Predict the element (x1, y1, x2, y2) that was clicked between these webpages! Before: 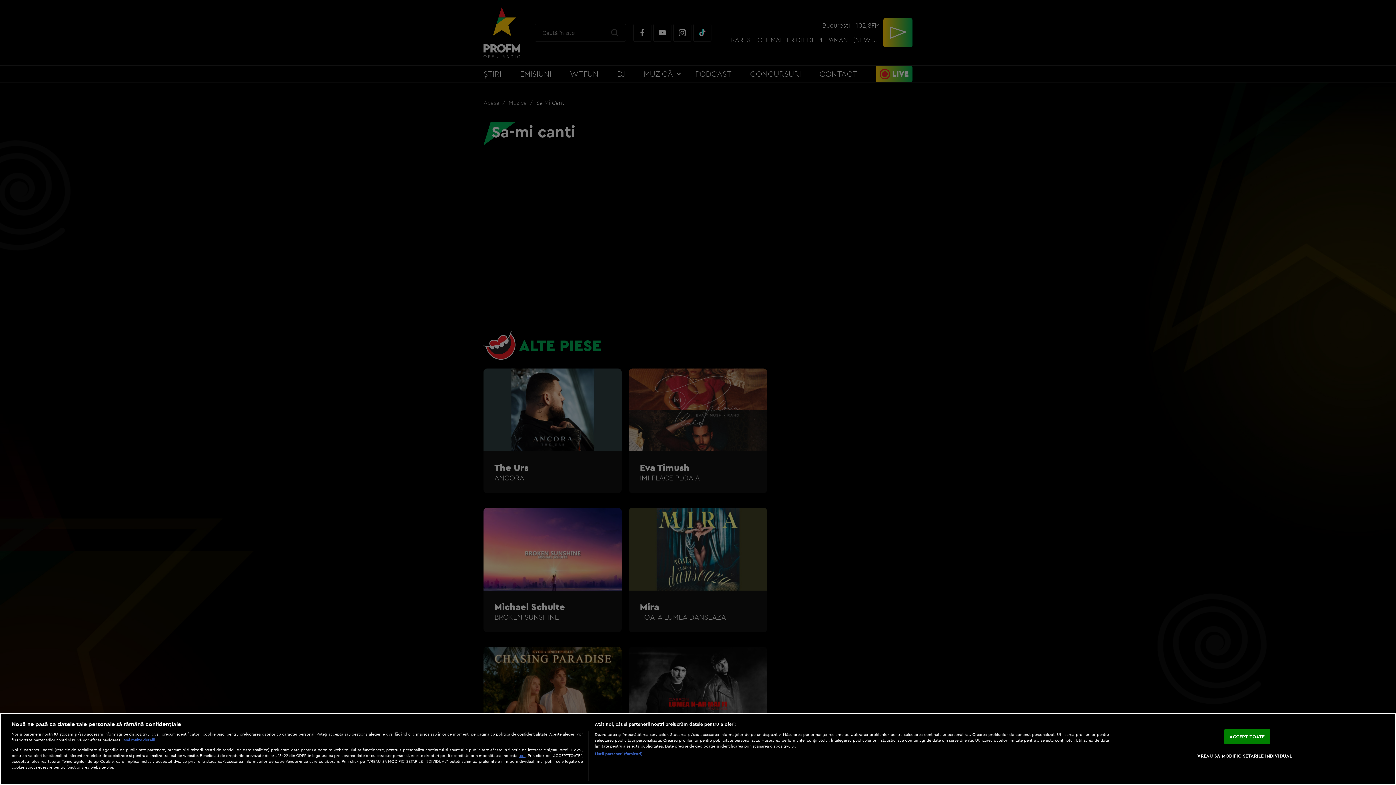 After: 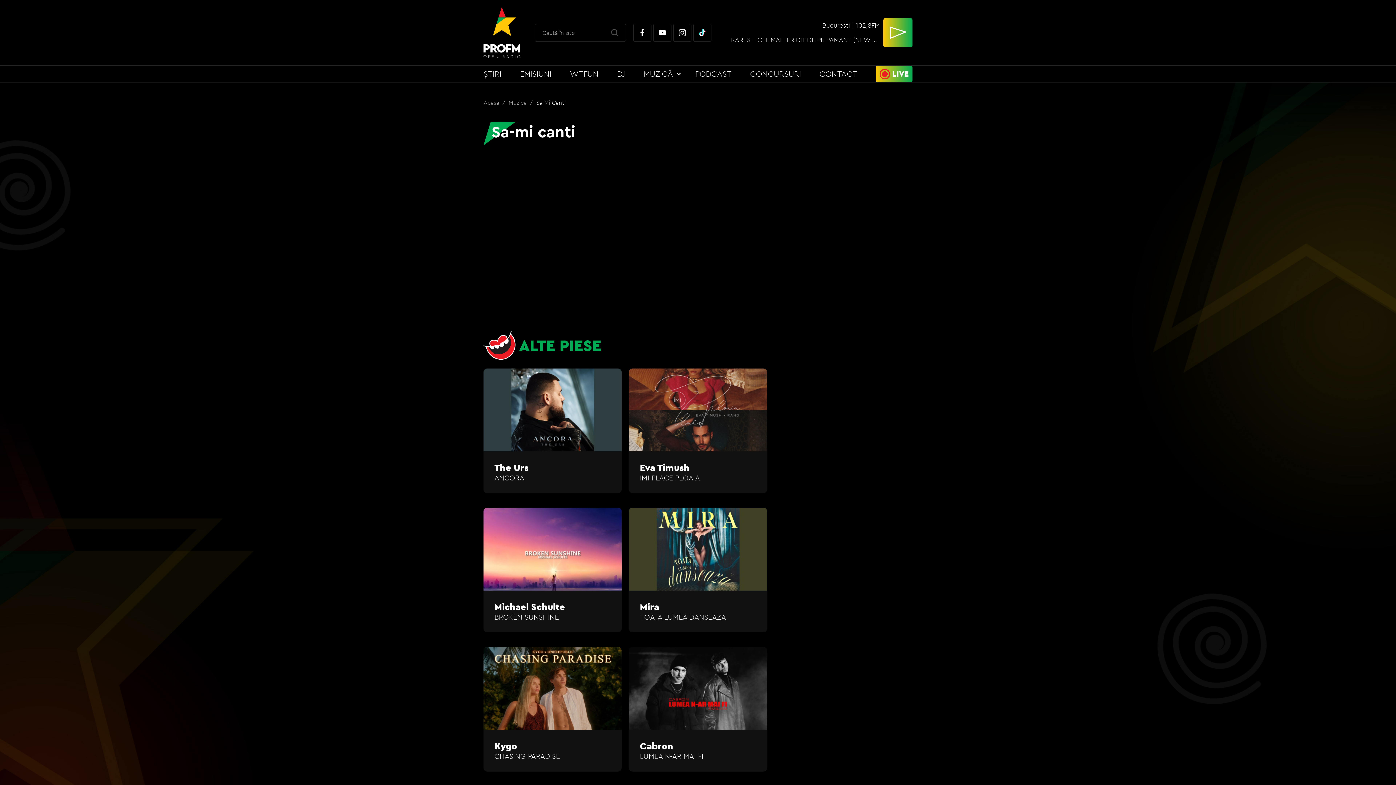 Action: label: ACCEPT TOATE bbox: (1224, 729, 1270, 744)